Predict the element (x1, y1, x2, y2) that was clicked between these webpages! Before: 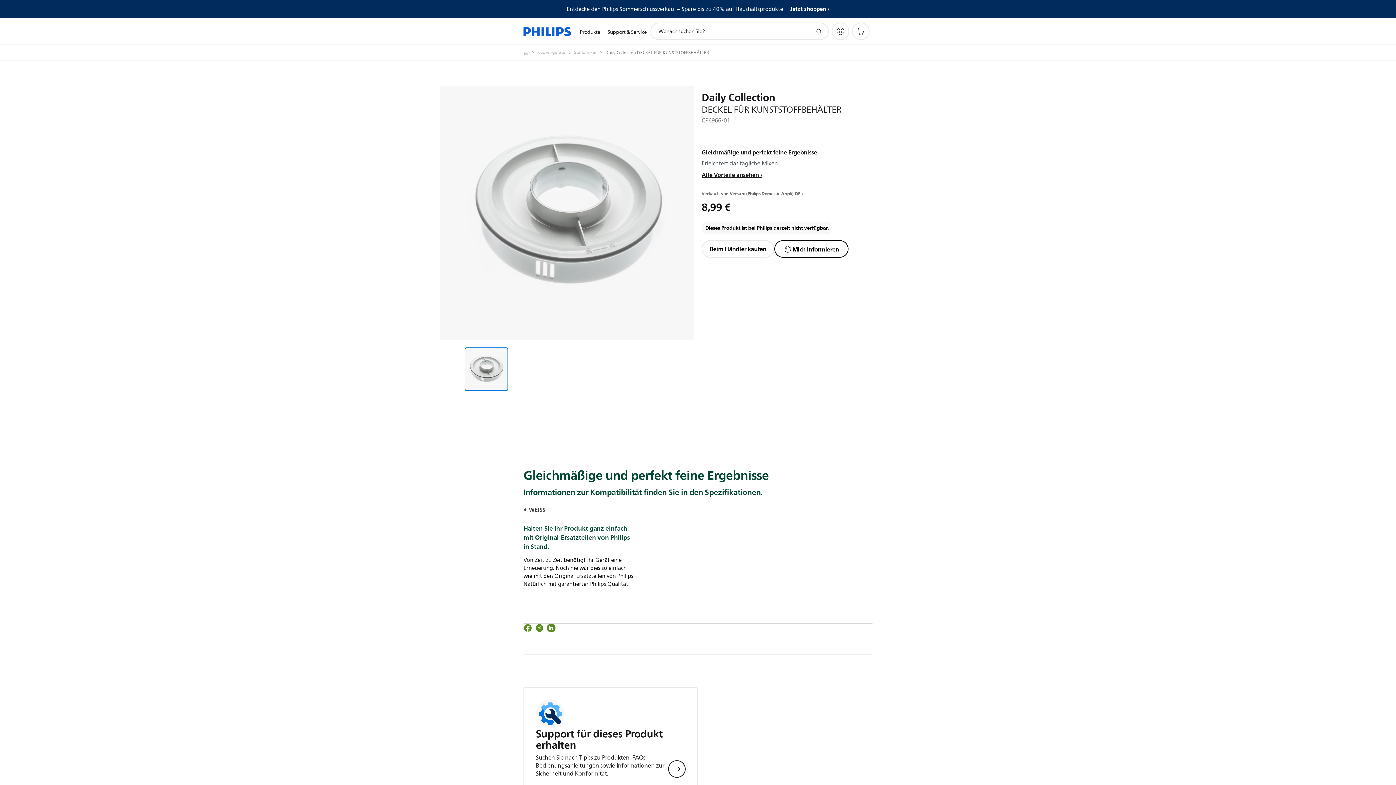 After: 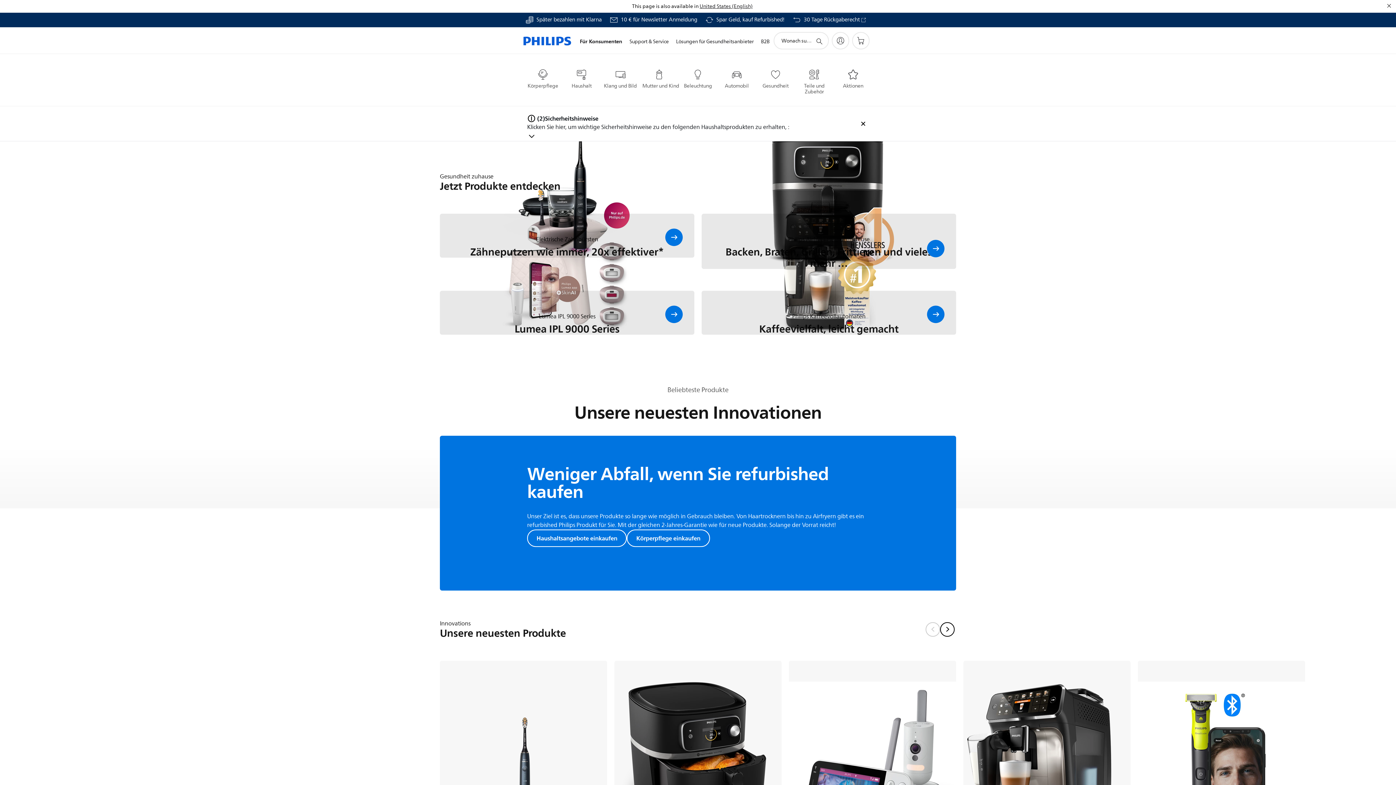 Action: bbox: (523, 17, 571, 45)